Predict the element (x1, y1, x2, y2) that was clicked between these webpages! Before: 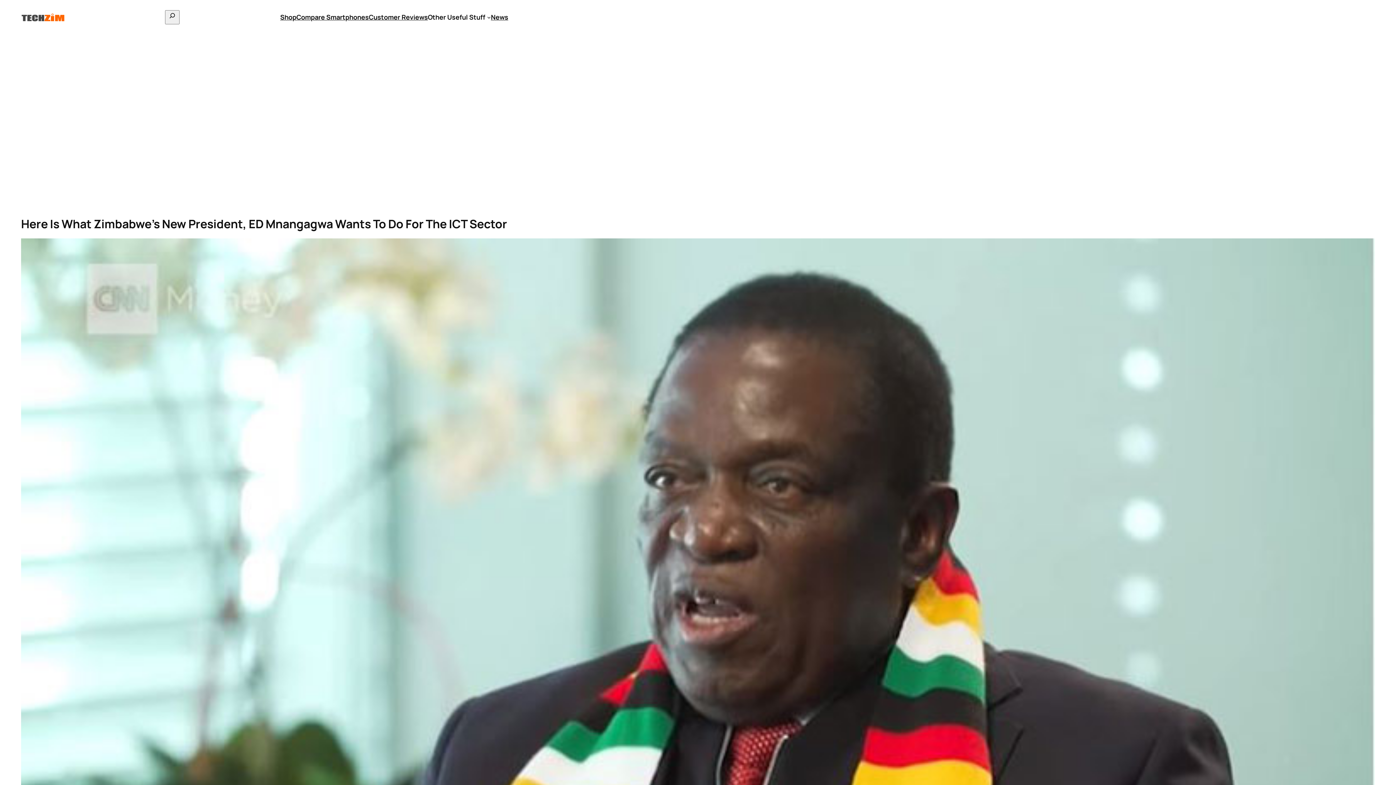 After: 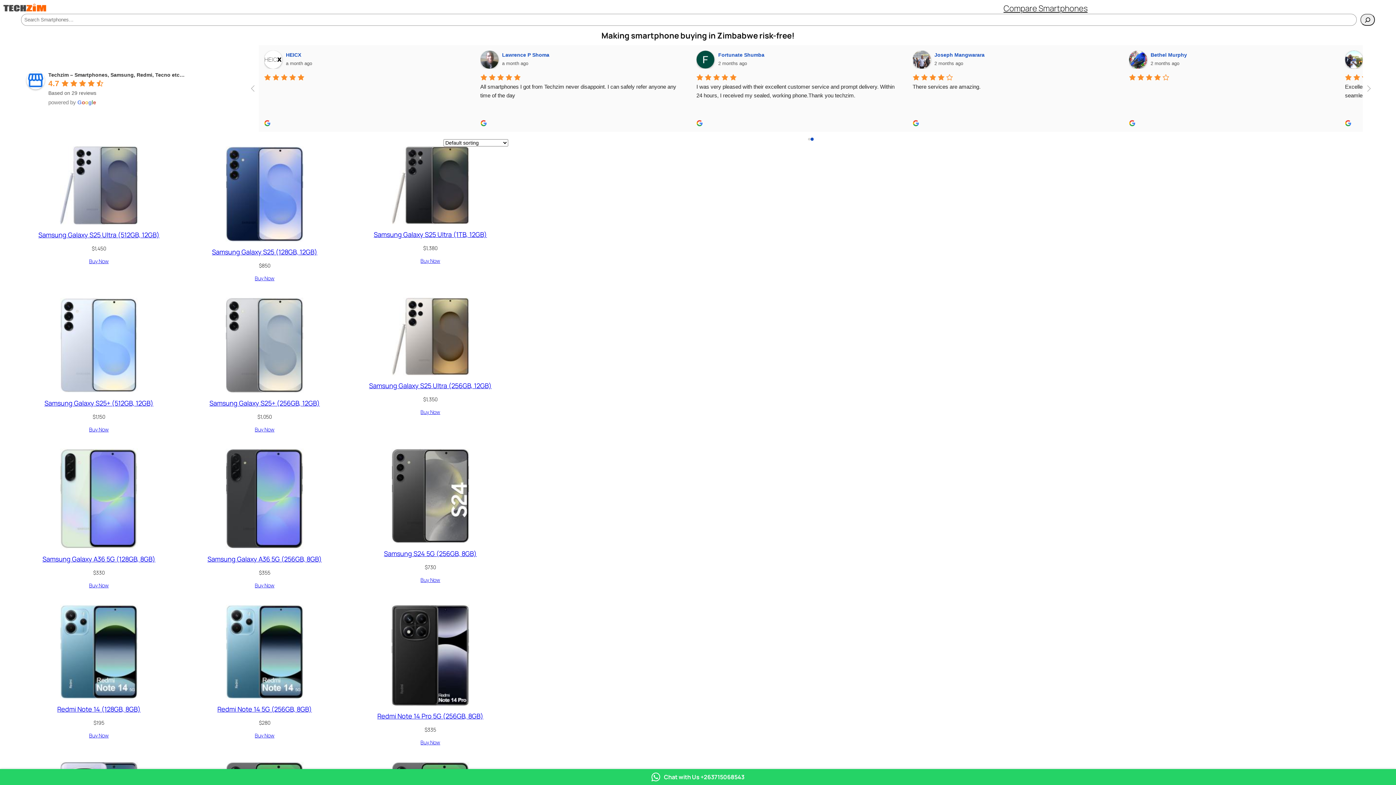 Action: label: Shop bbox: (280, 12, 296, 21)